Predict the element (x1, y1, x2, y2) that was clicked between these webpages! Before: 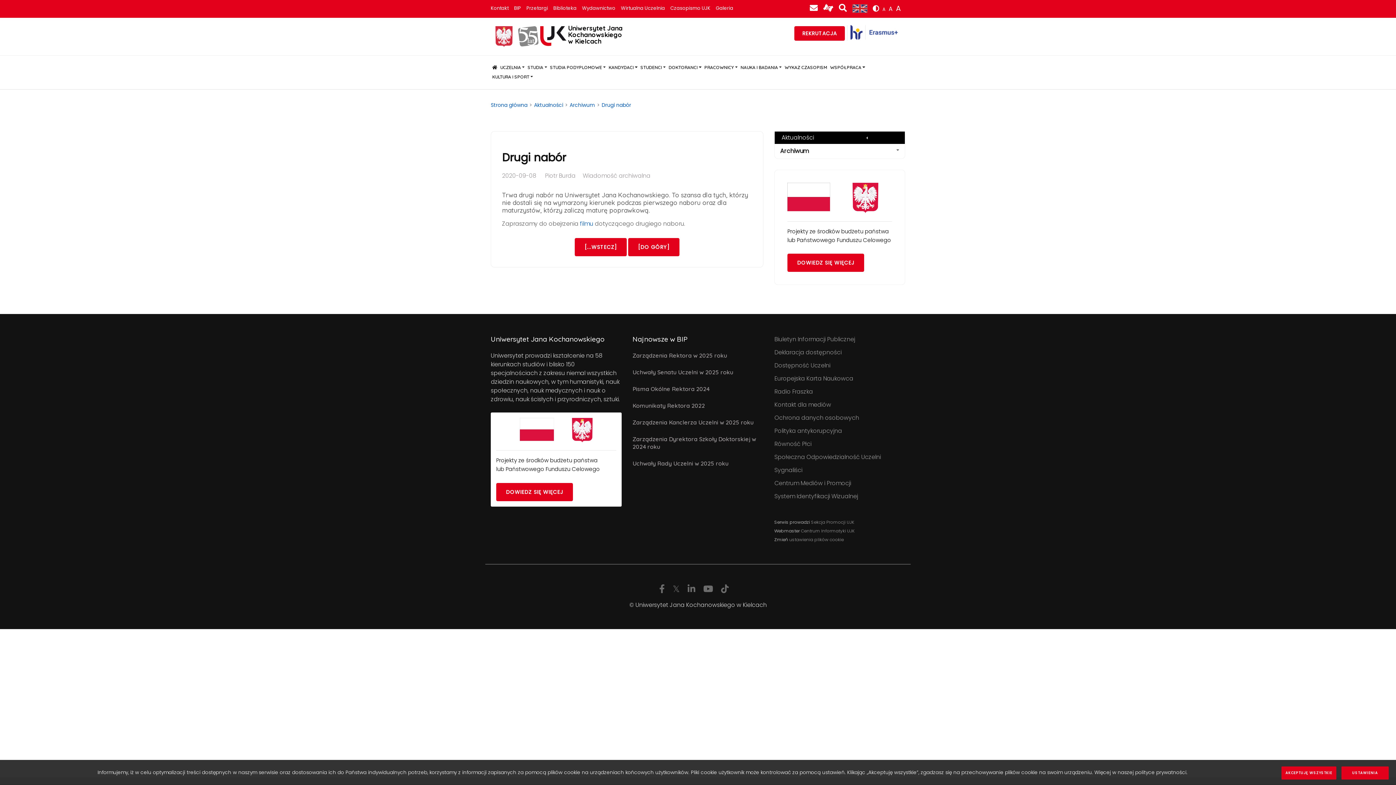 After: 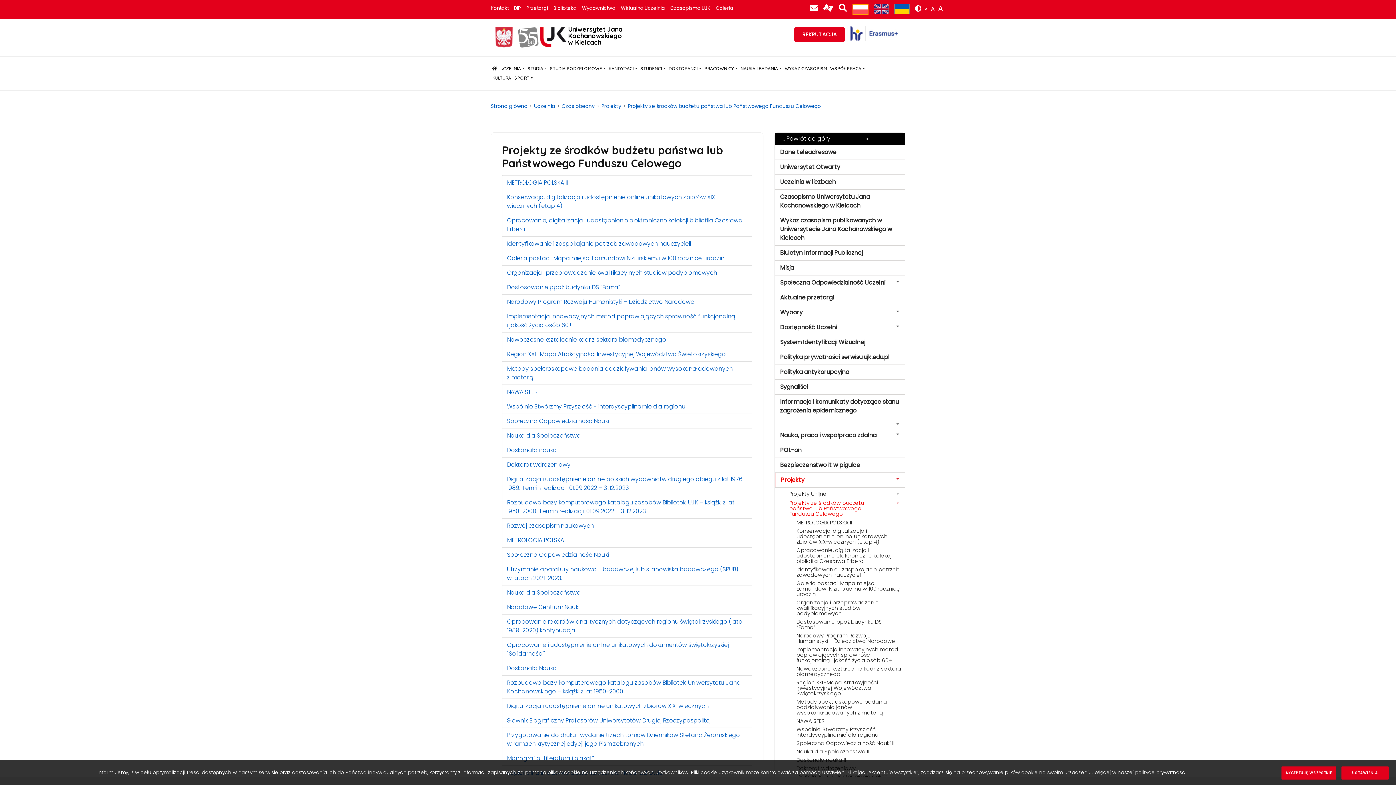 Action: label: DOWIEDZ SIĘ WIĘCEJ bbox: (496, 483, 573, 501)